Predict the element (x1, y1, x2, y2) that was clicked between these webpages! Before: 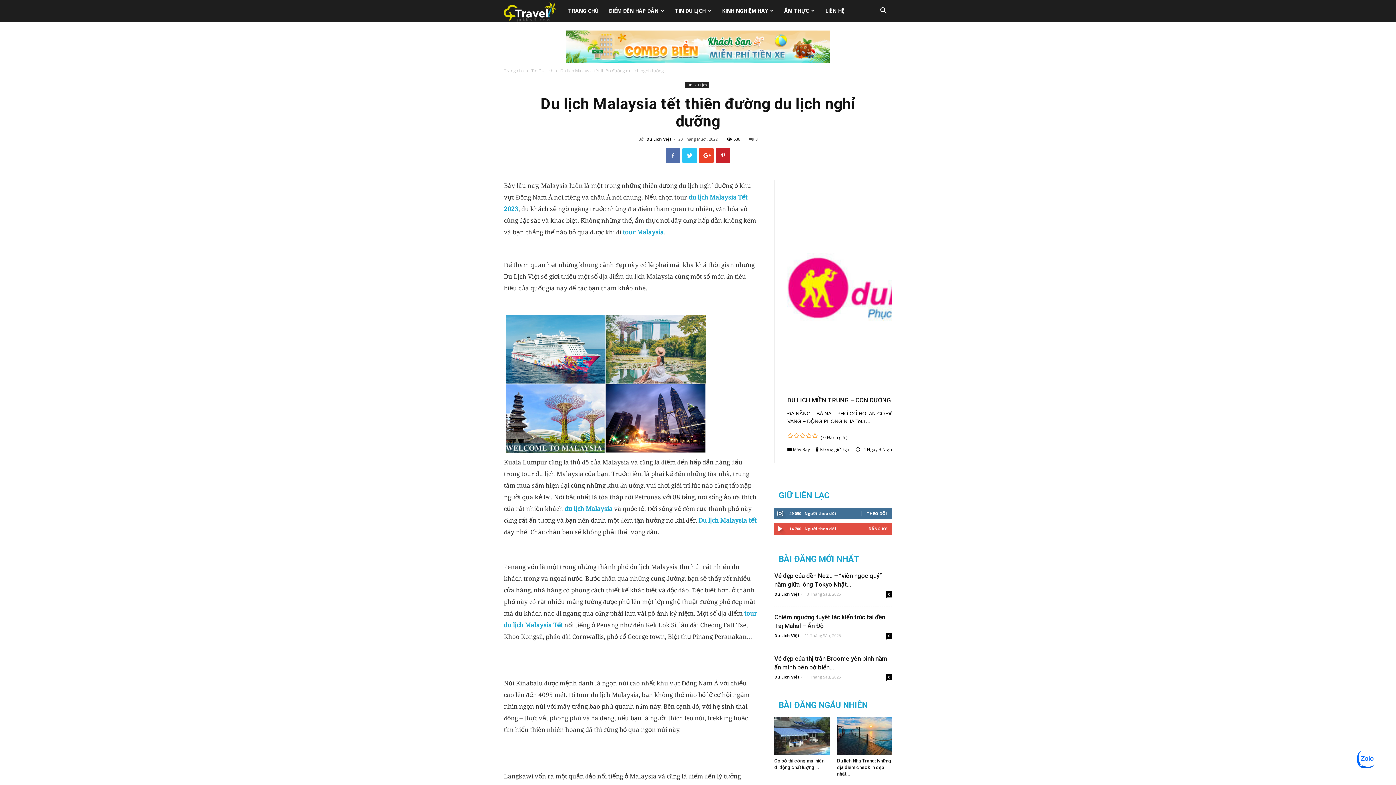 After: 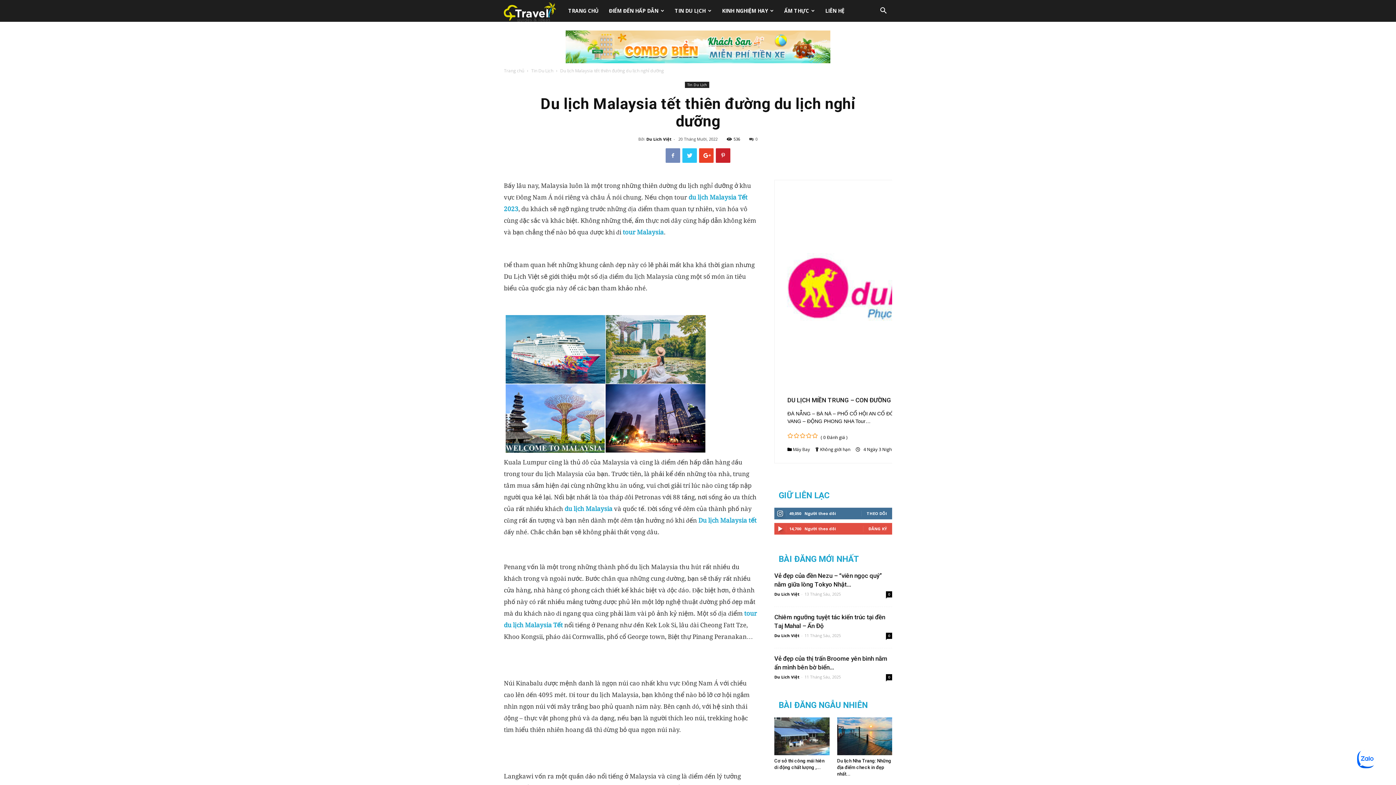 Action: bbox: (665, 148, 680, 162)